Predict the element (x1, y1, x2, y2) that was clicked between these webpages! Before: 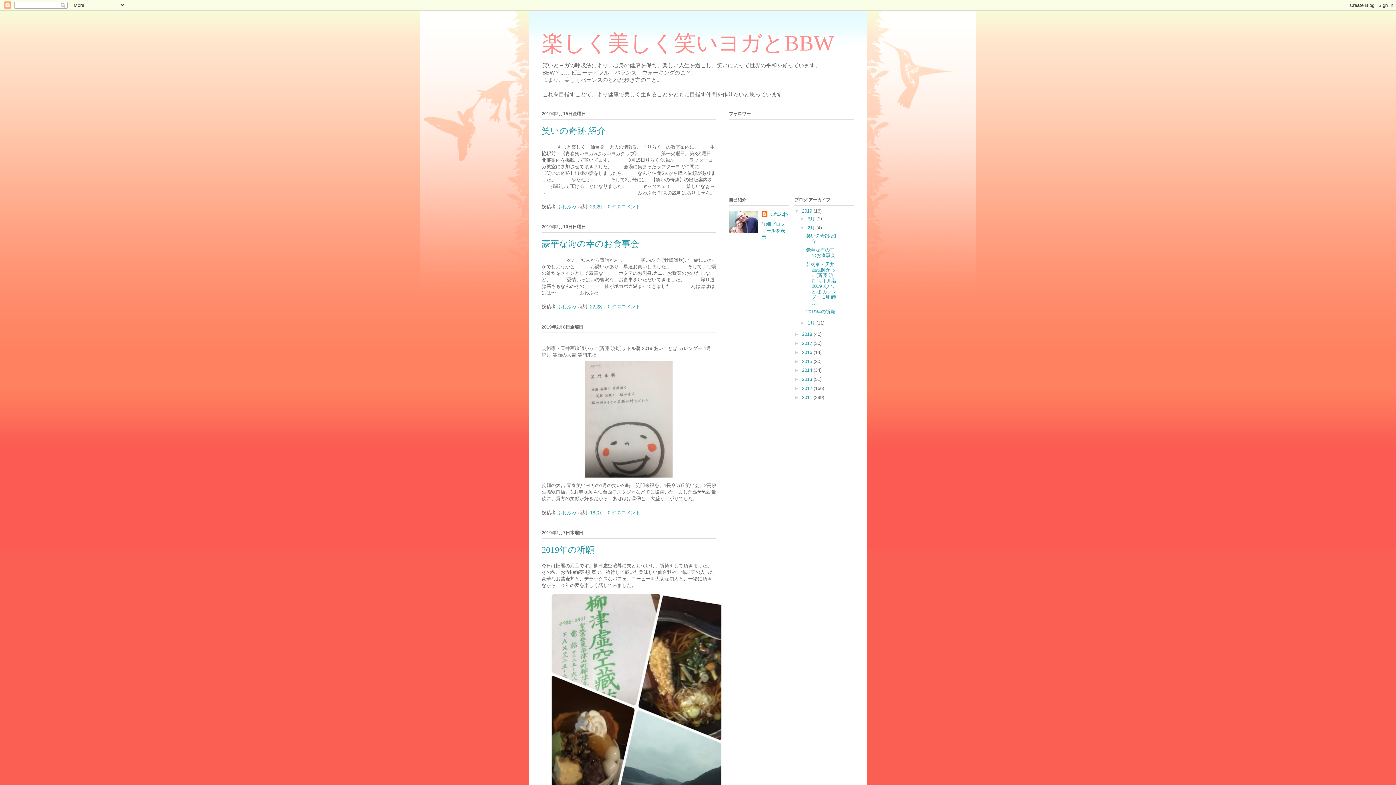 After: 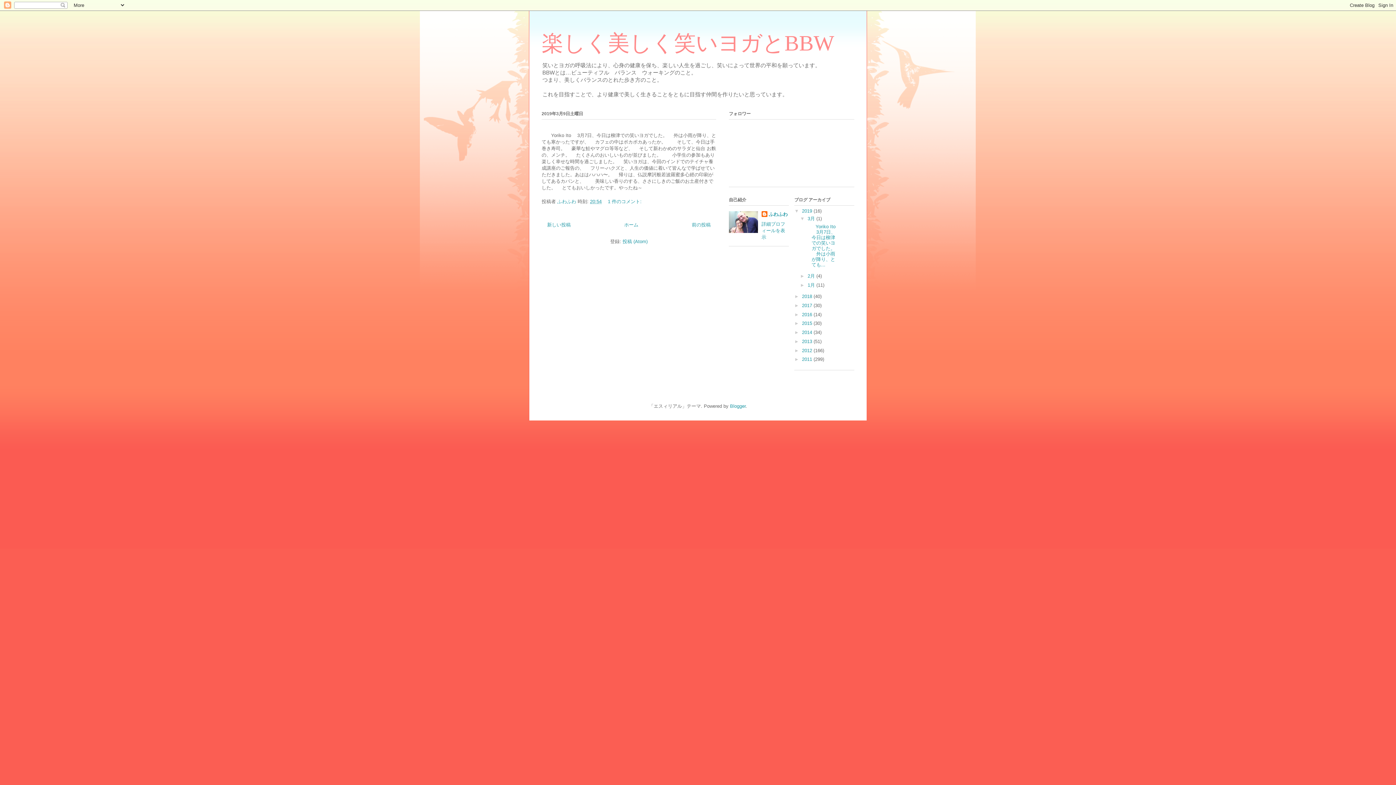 Action: bbox: (807, 216, 816, 221) label: 3月 